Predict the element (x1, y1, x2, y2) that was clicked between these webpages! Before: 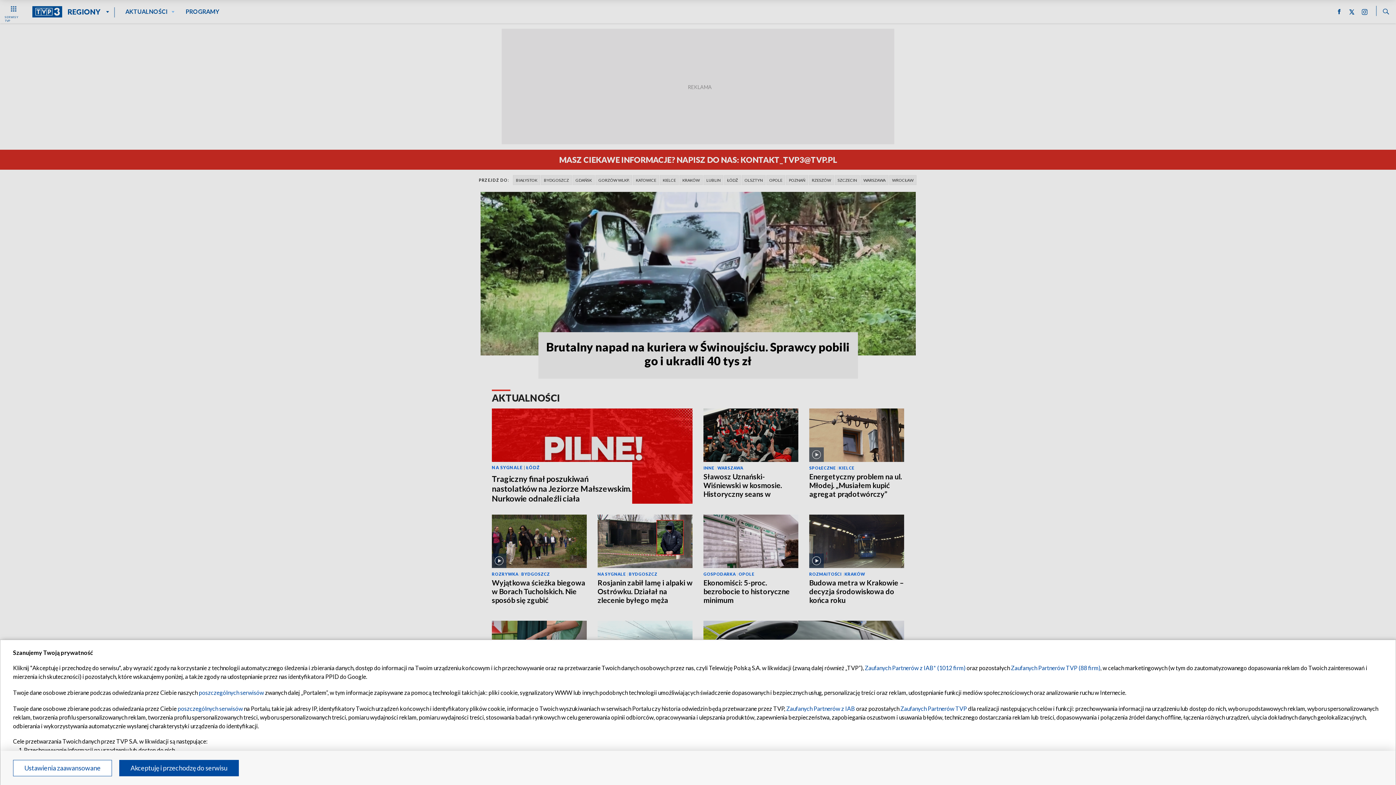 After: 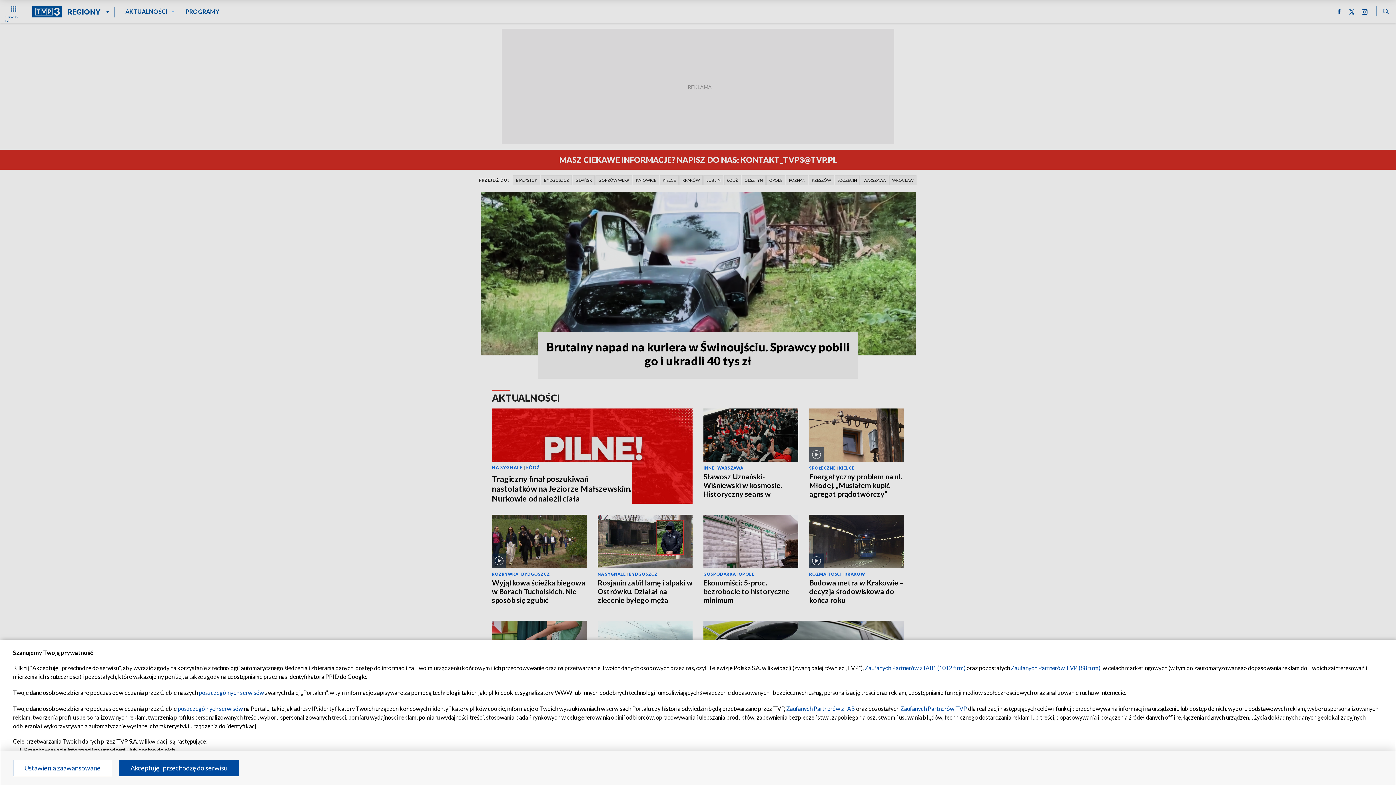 Action: bbox: (1011, 664, 1100, 671) label: Zaufanych Partnerów TVP (88 firm)